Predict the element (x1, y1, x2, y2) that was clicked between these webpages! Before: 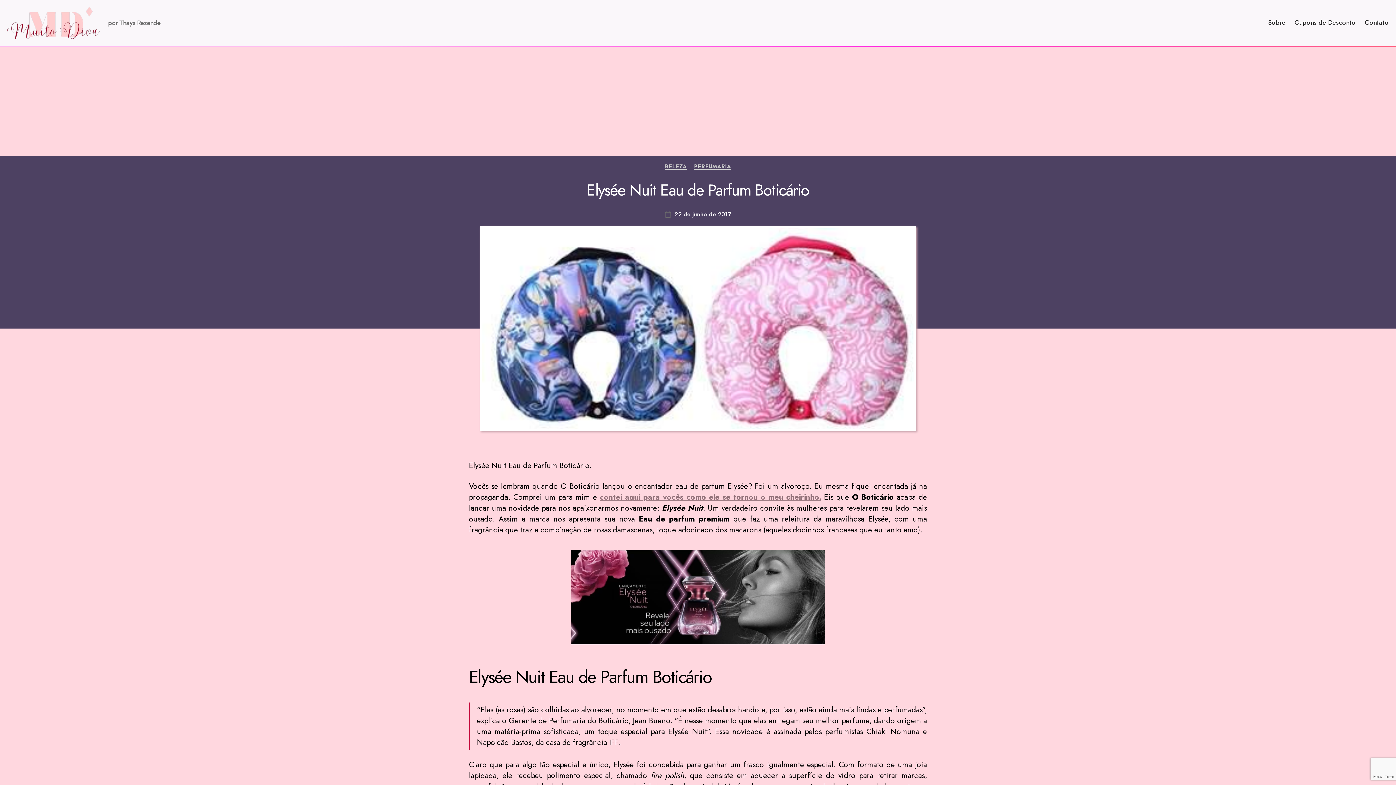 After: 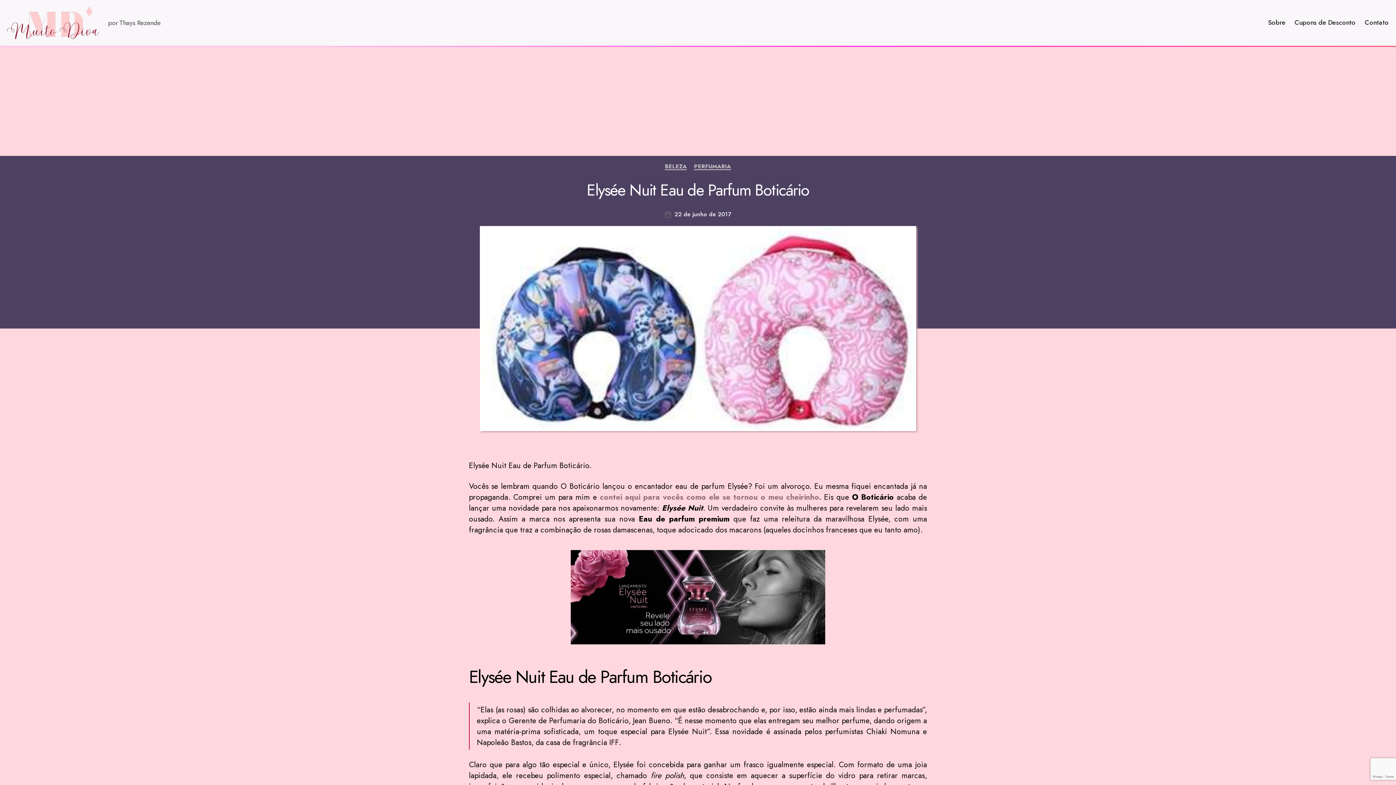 Action: label: contei aqui para vocês como ele se tornou o meu cheirinho. bbox: (600, 491, 821, 502)